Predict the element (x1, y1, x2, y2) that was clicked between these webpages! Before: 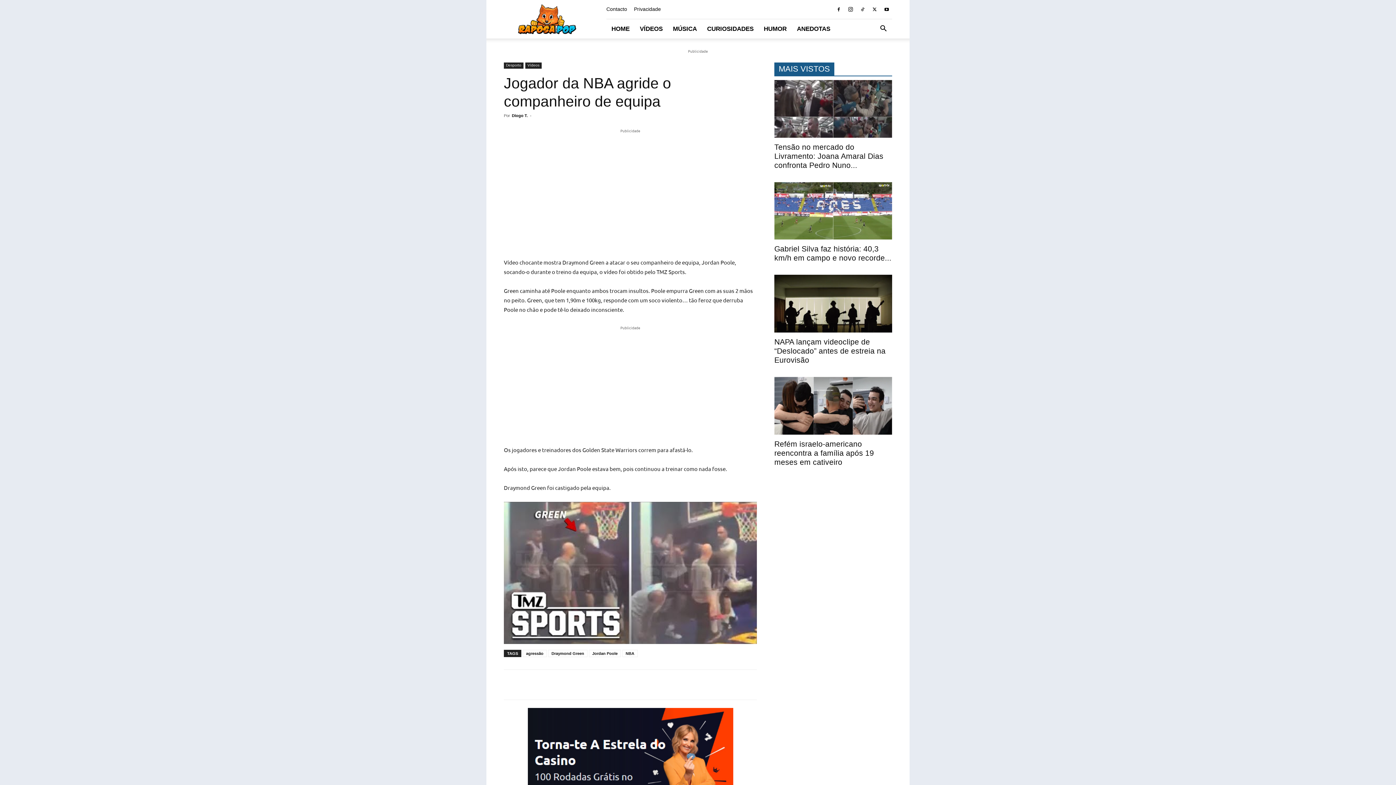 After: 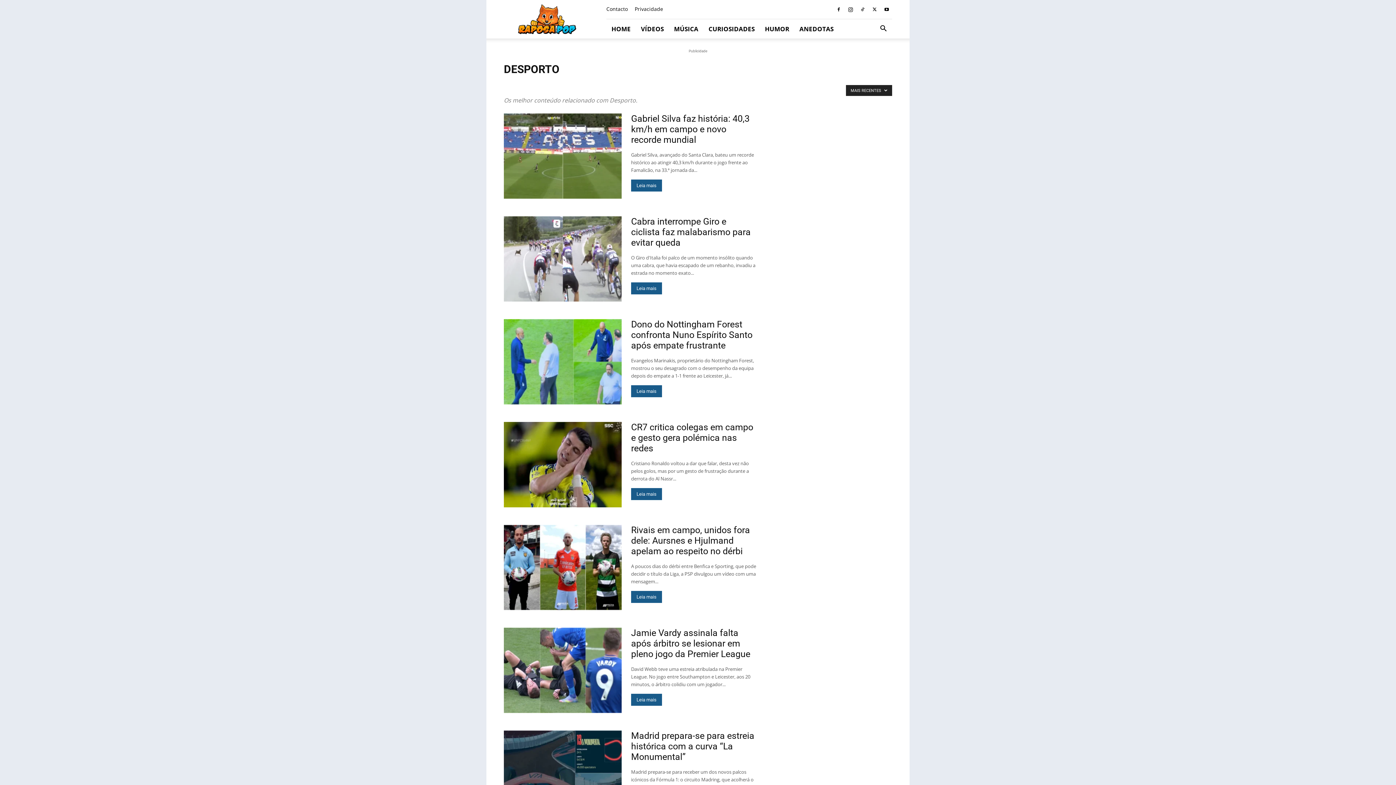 Action: bbox: (504, 62, 523, 68) label: Desporto